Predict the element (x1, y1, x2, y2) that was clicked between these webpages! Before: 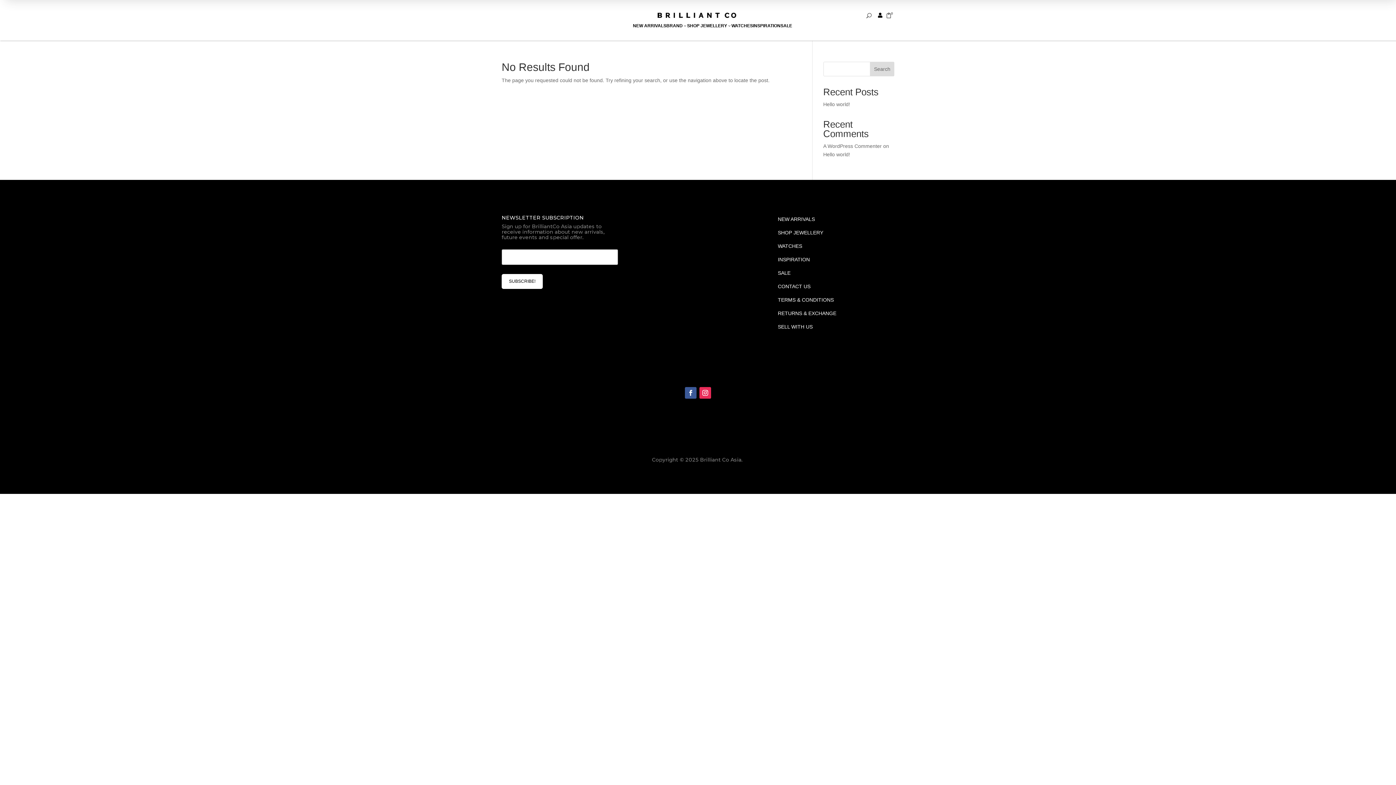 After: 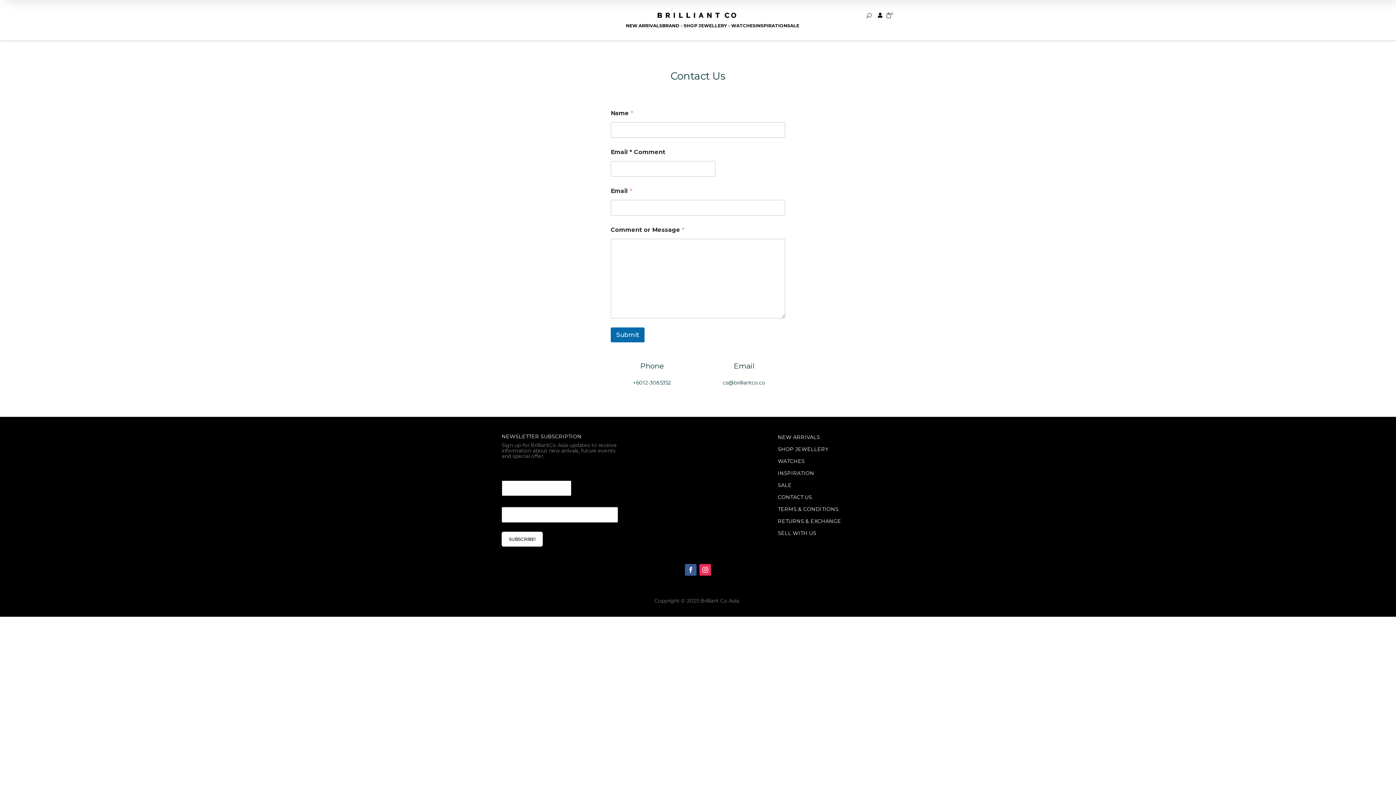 Action: bbox: (778, 283, 810, 289) label: CONTACT US